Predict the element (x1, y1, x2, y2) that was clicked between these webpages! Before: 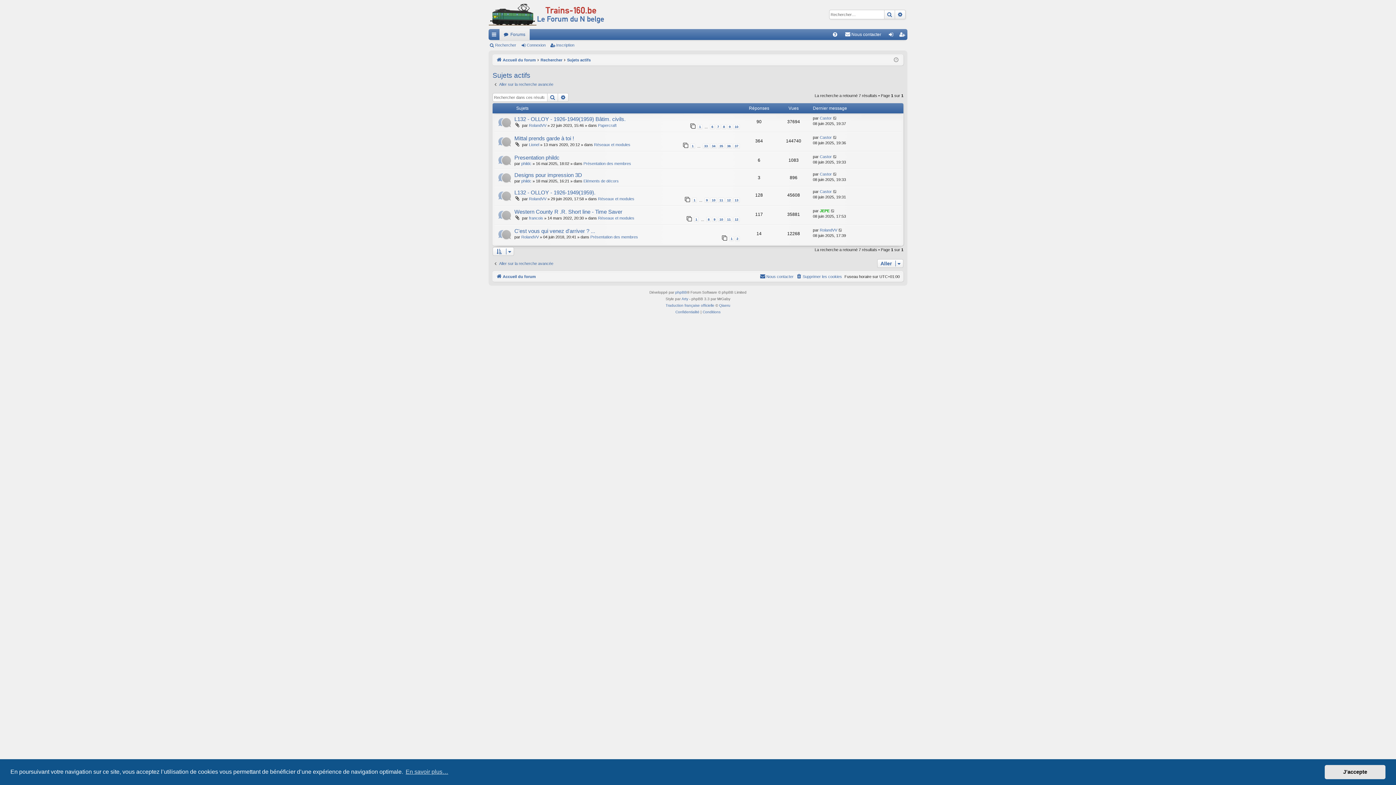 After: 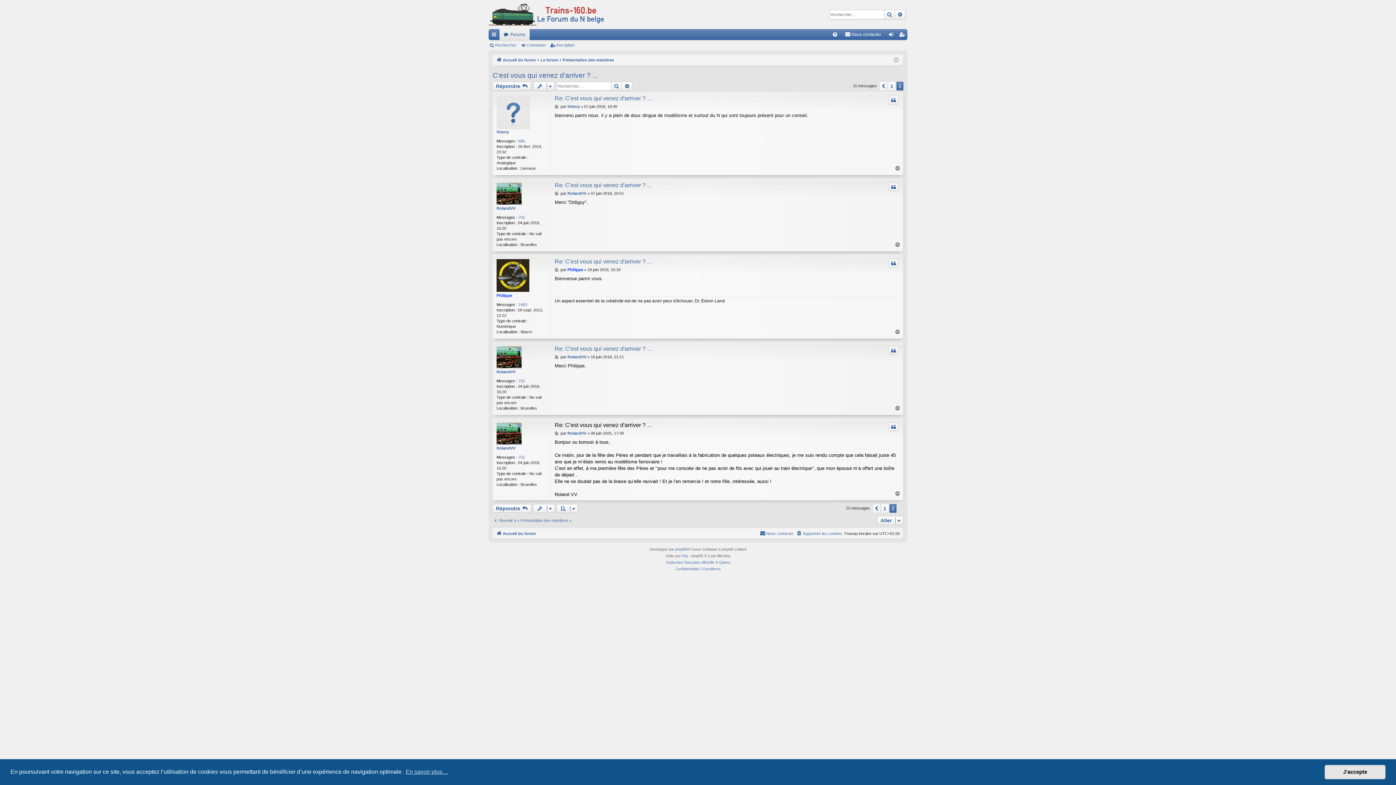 Action: bbox: (838, 227, 843, 233)